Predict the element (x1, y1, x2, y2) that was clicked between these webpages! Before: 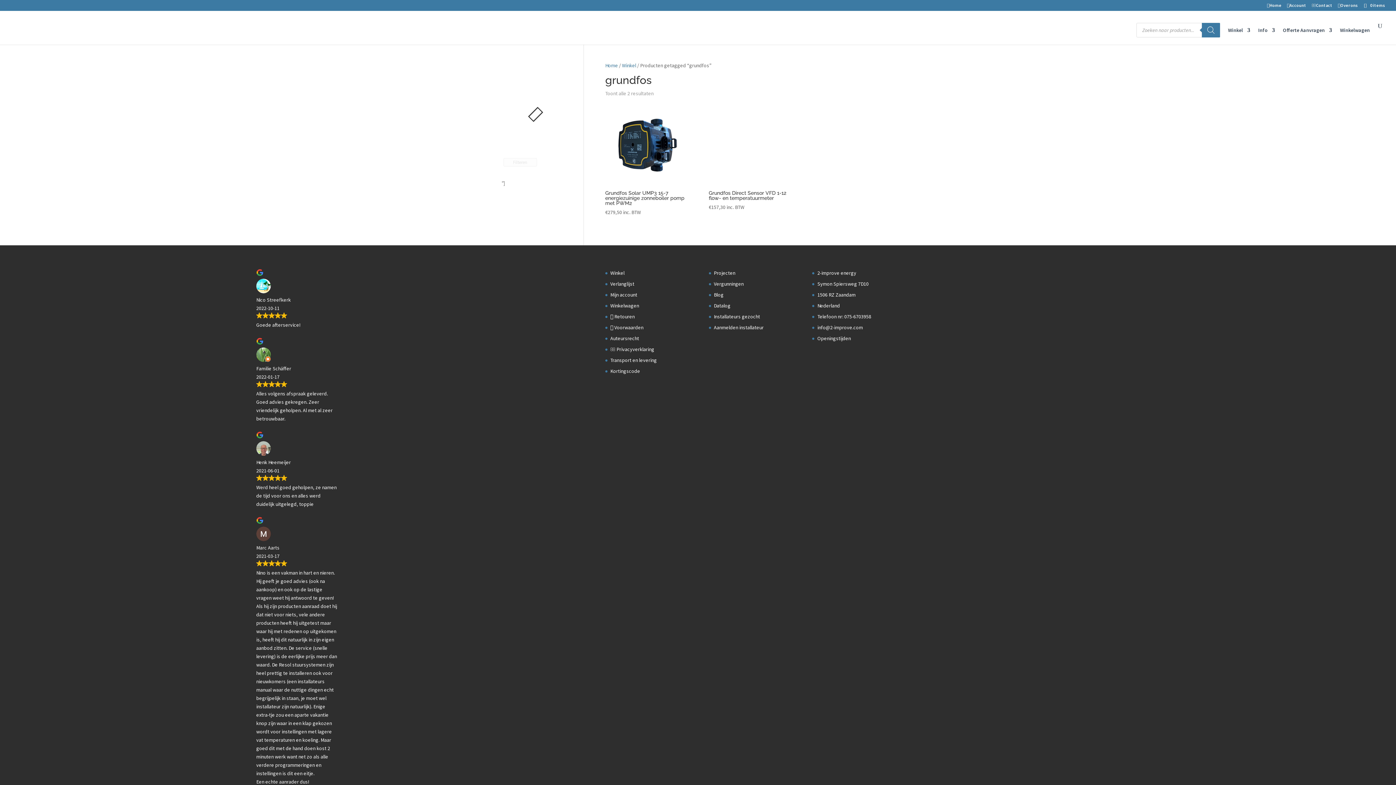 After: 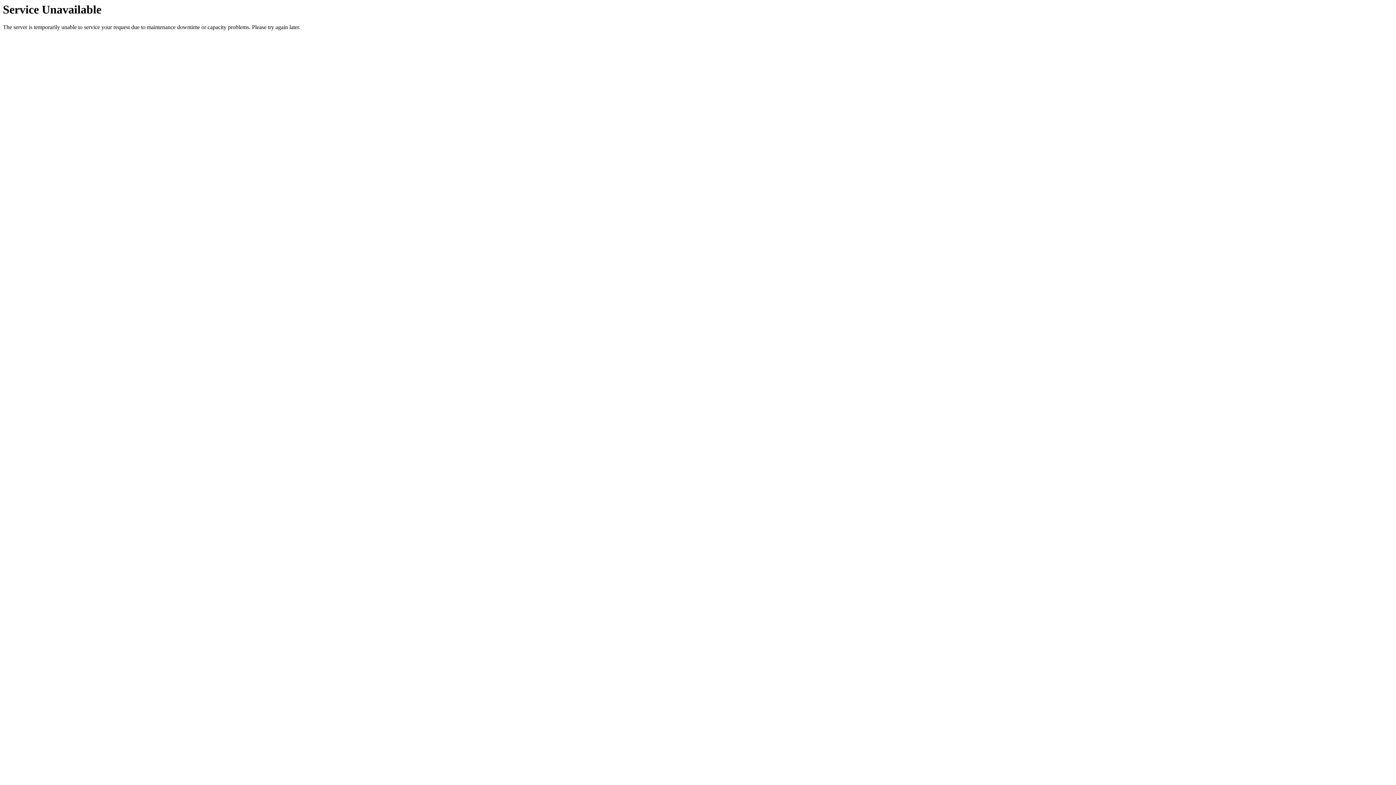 Action: bbox: (610, 357, 657, 363) label: Transport en levering